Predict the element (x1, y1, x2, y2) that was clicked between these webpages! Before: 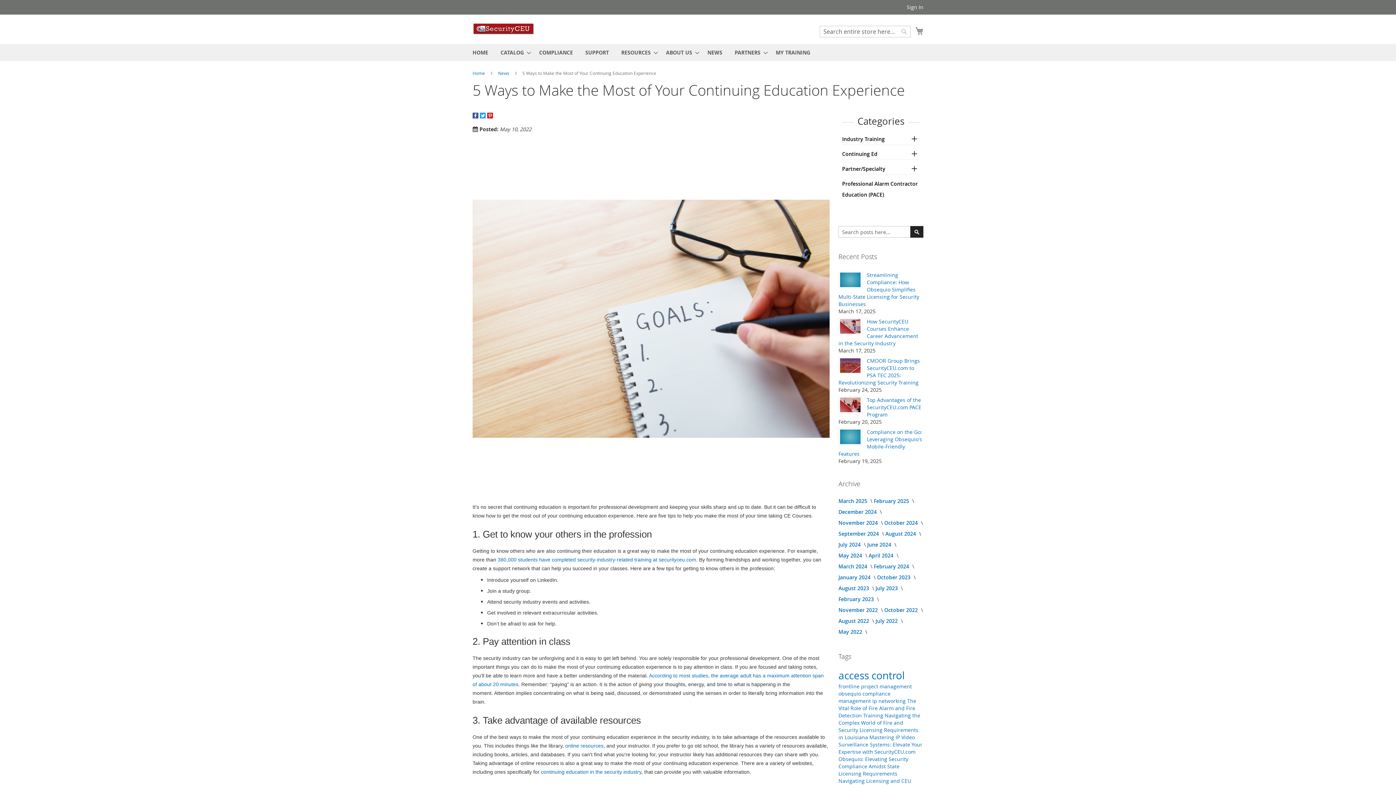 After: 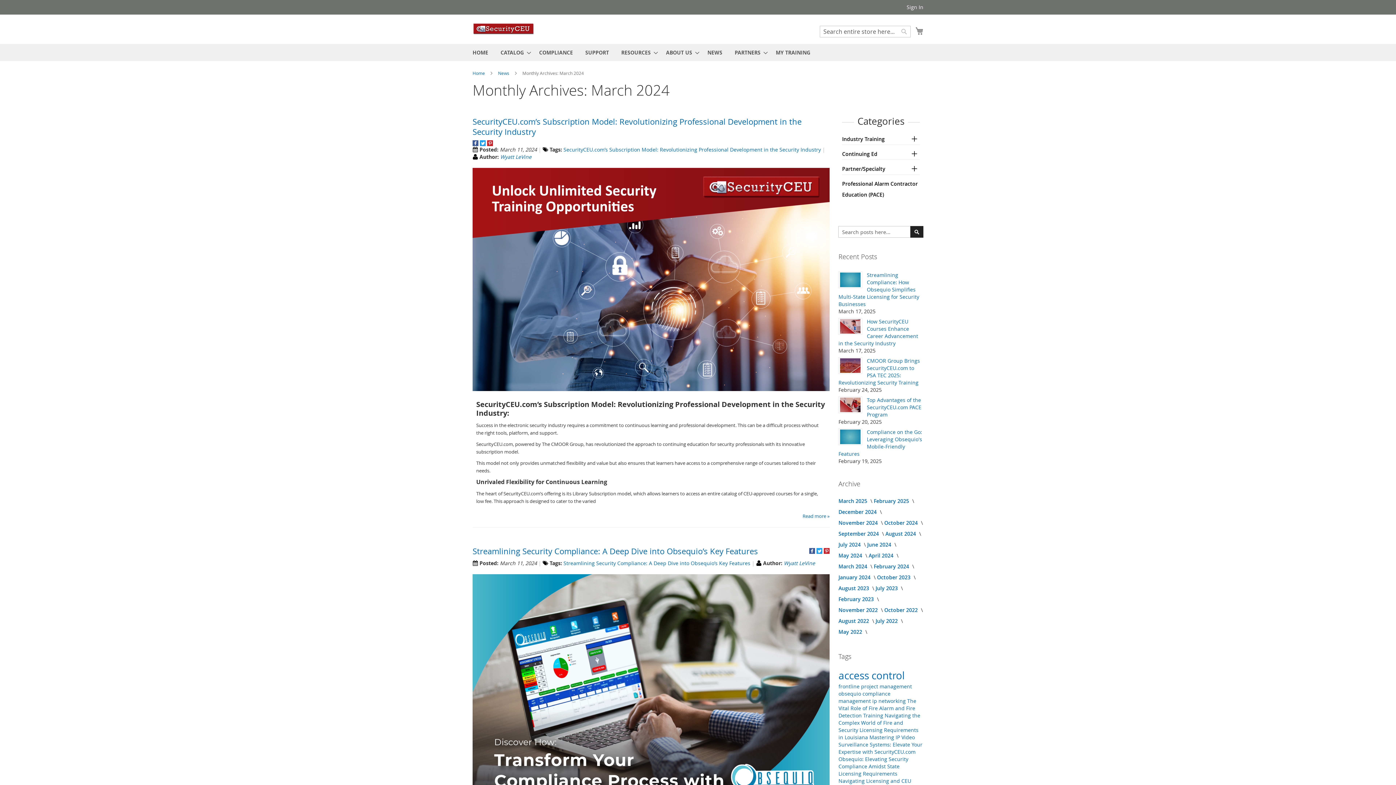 Action: label: March 2024  bbox: (838, 563, 868, 570)